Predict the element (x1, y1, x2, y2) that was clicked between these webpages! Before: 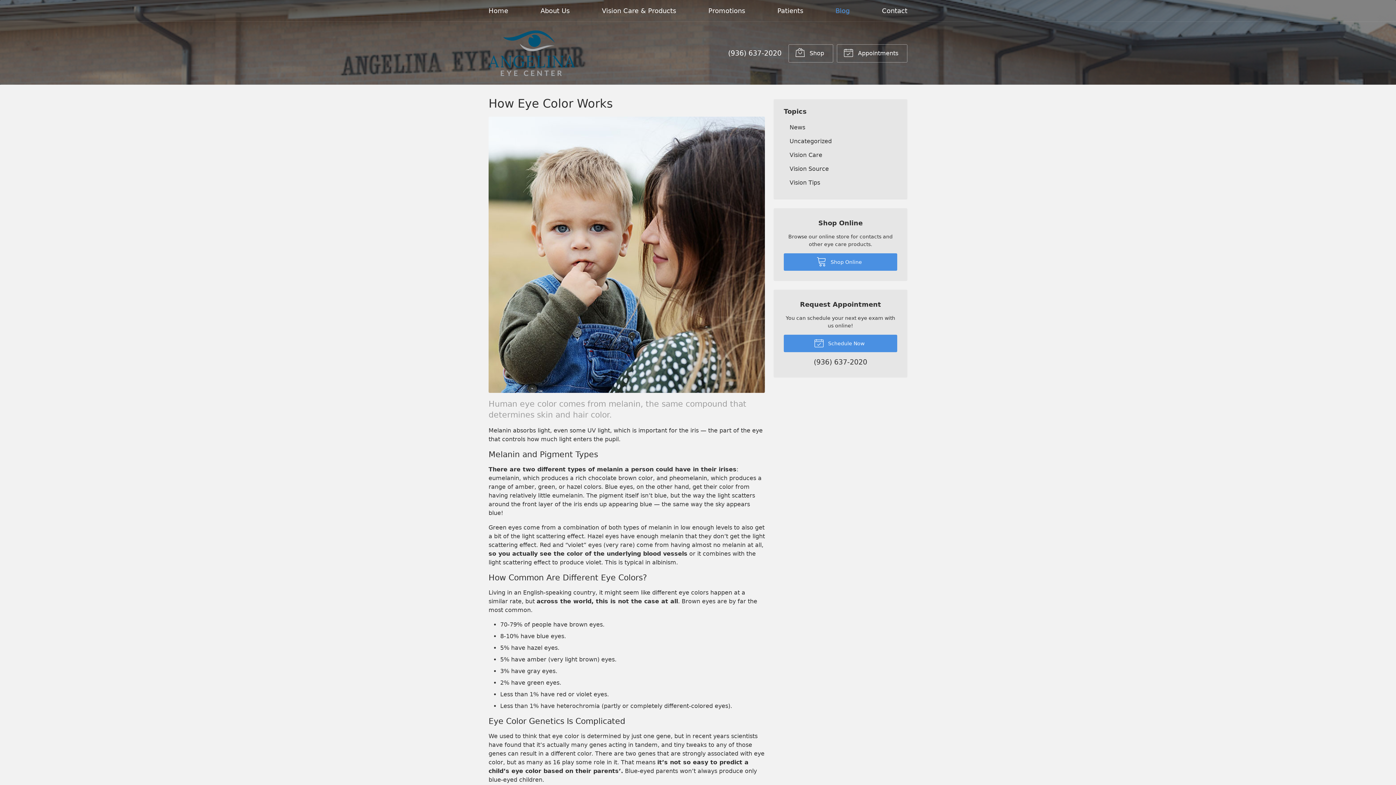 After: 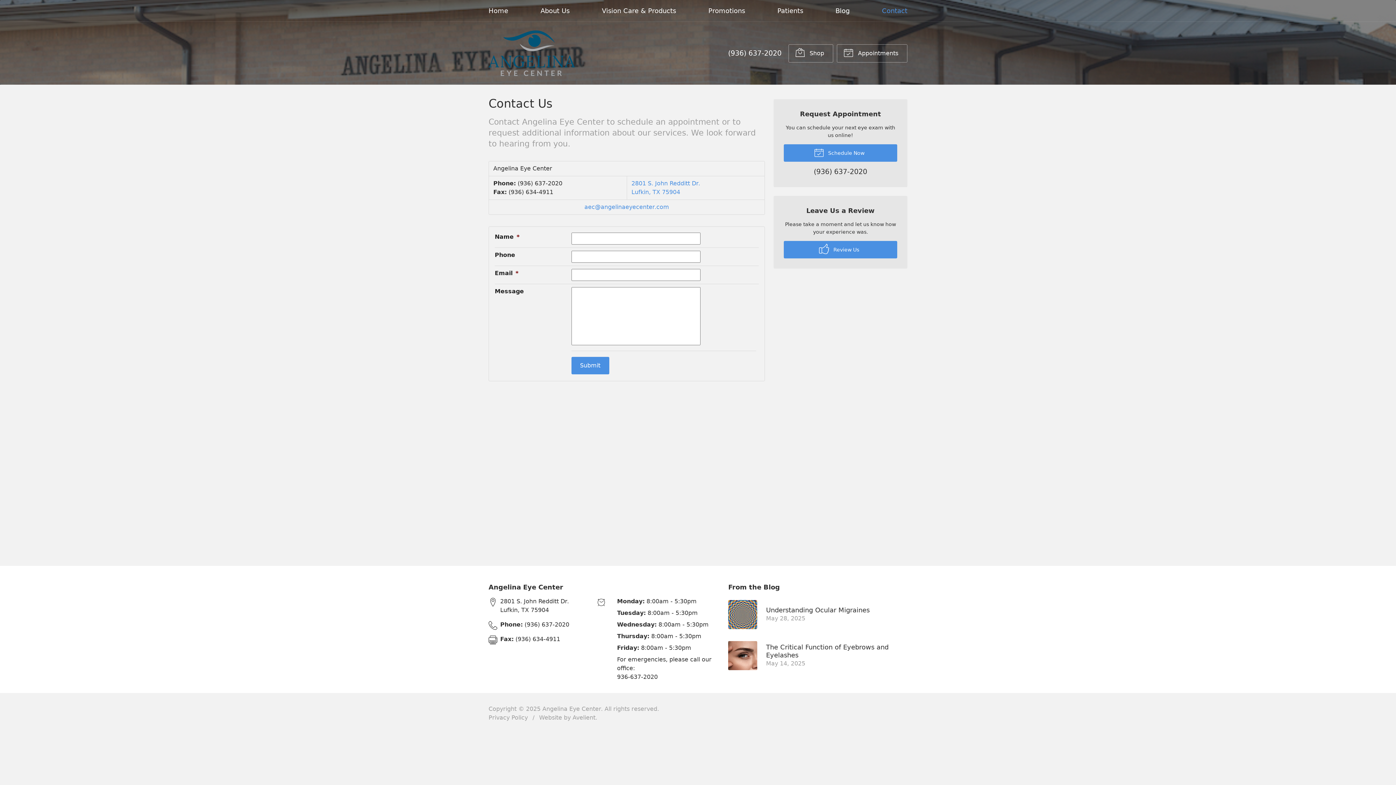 Action: label: Contact bbox: (882, 1, 907, 20)